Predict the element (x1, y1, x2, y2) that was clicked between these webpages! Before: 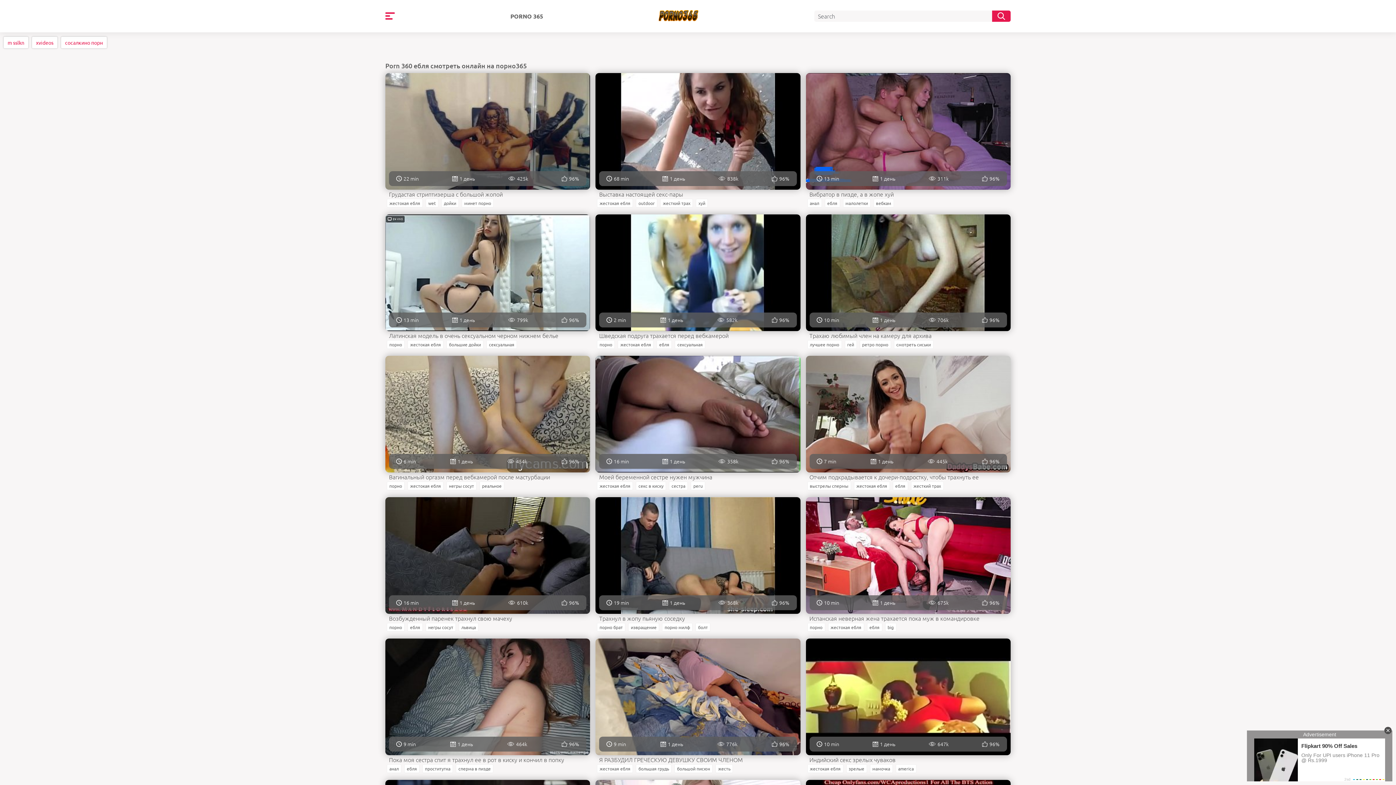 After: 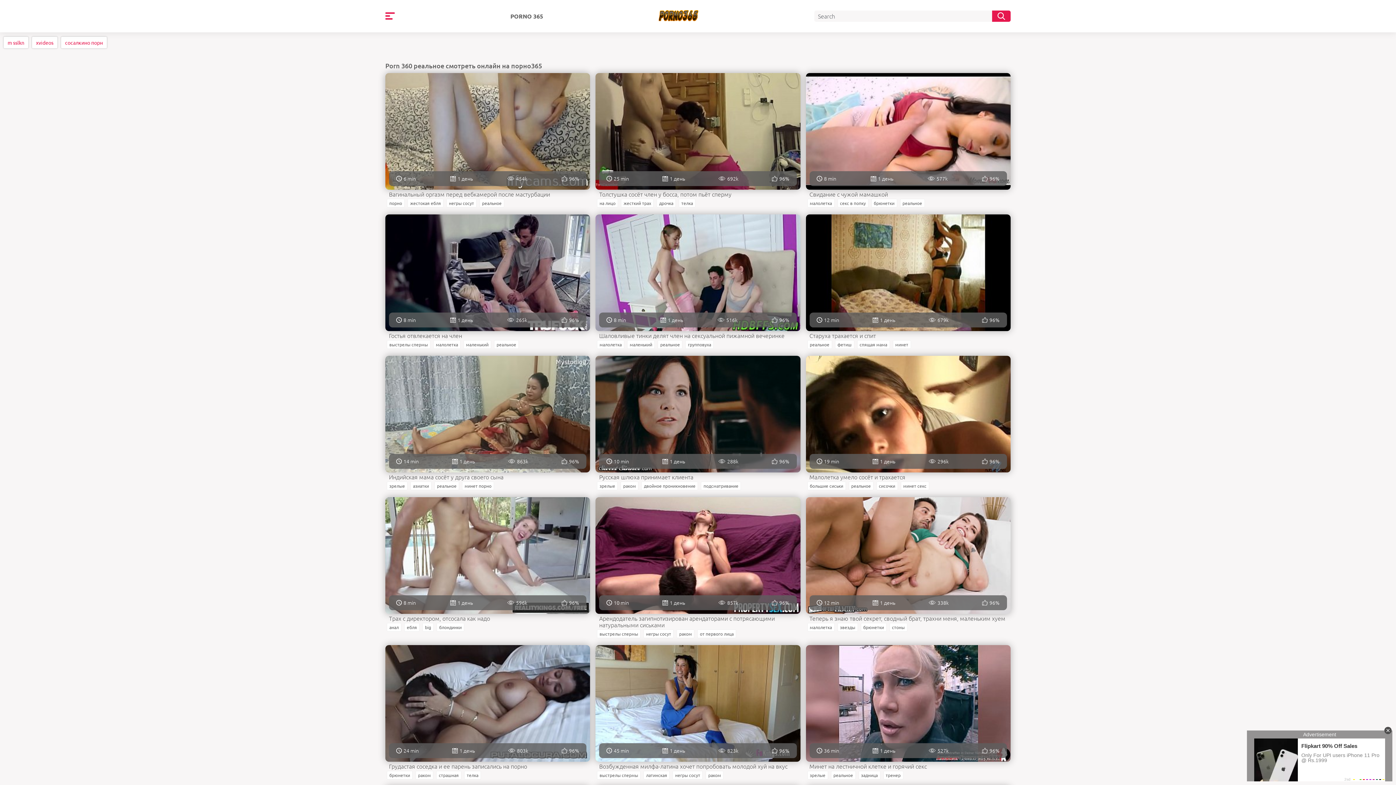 Action: label: реальное bbox: (479, 481, 504, 490)